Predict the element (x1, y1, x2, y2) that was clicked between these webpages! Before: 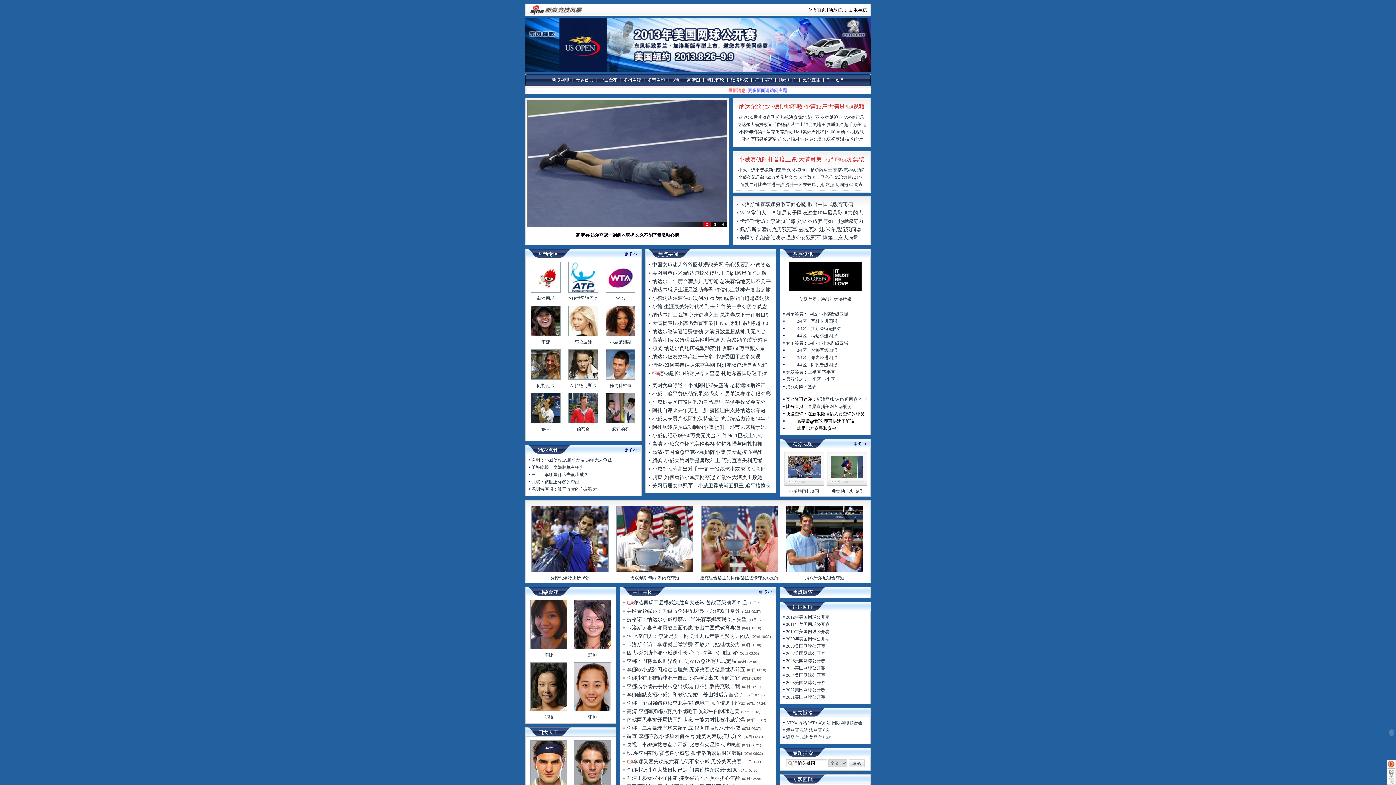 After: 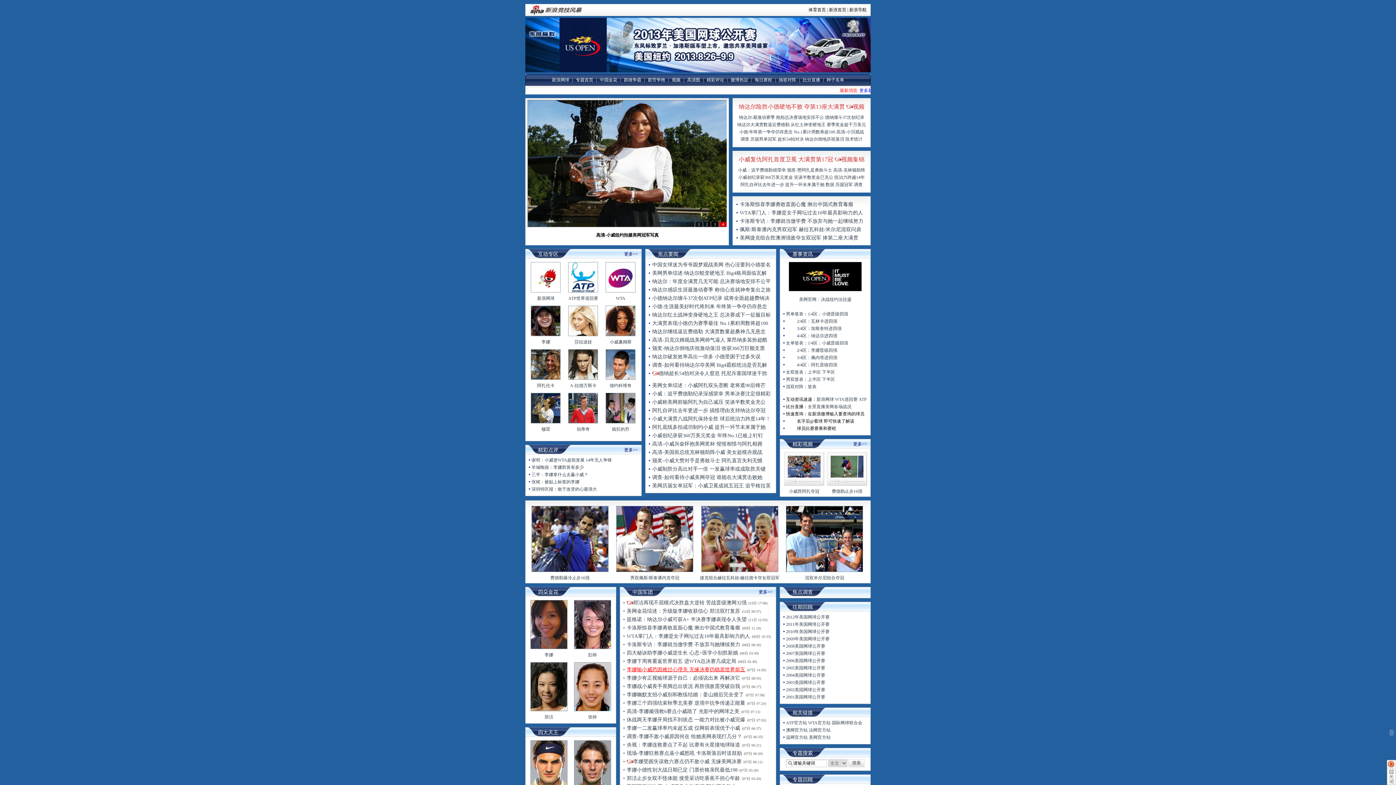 Action: label: 李娜输小威恐因难过心理关 无缘决赛仍稳居世界前五 bbox: (626, 667, 745, 672)